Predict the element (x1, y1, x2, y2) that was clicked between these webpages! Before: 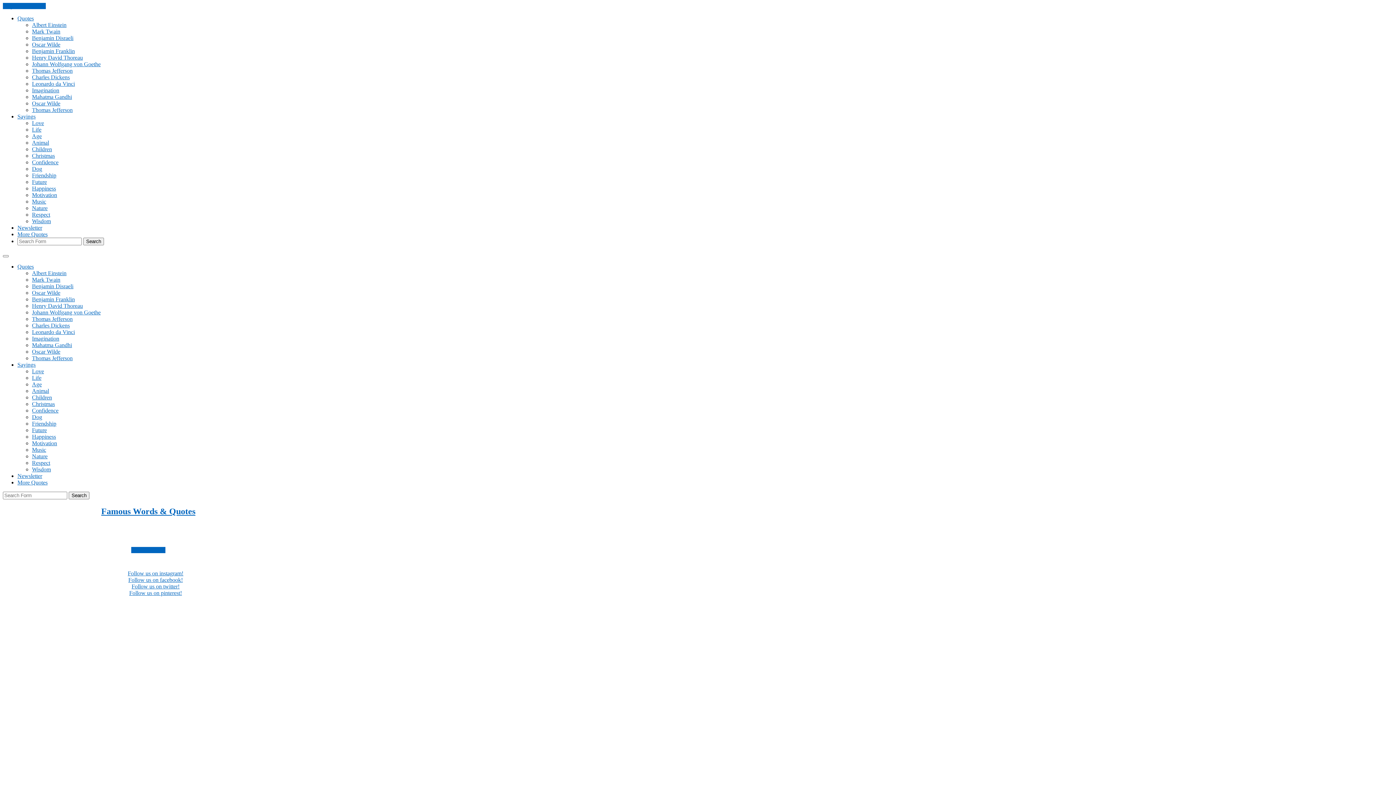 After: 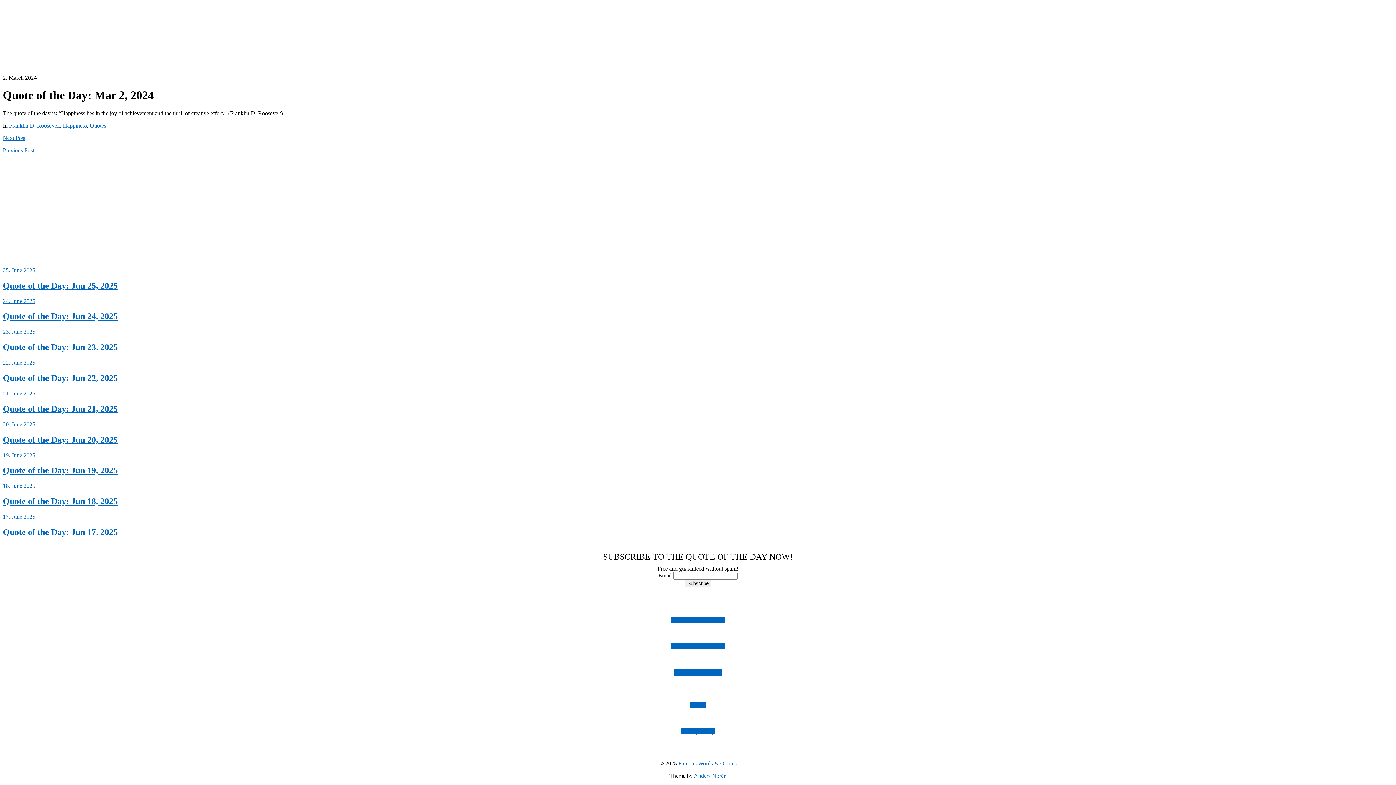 Action: bbox: (131, 547, 165, 553) label: Subscribe now